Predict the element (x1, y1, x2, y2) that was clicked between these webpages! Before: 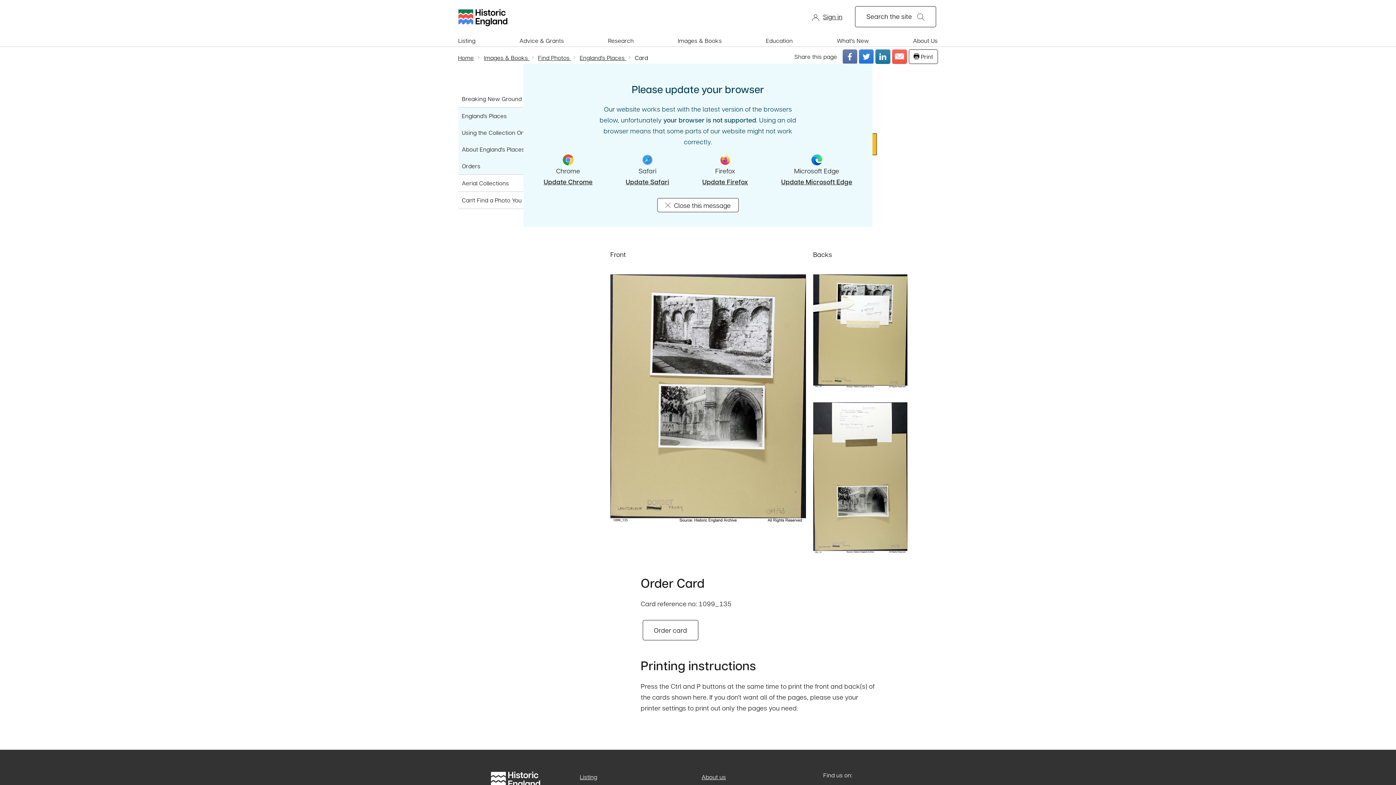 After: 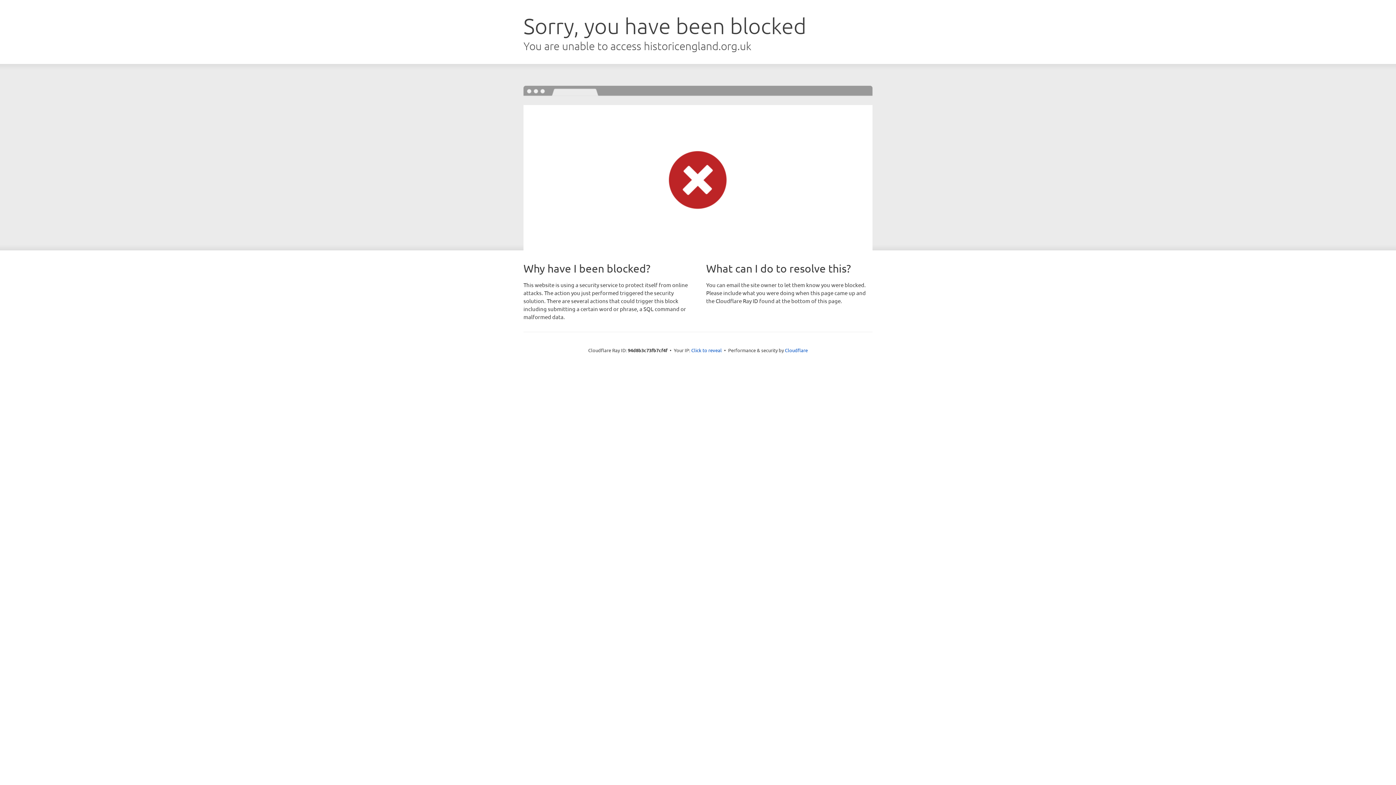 Action: label: Sign in bbox: (812, 12, 842, 21)